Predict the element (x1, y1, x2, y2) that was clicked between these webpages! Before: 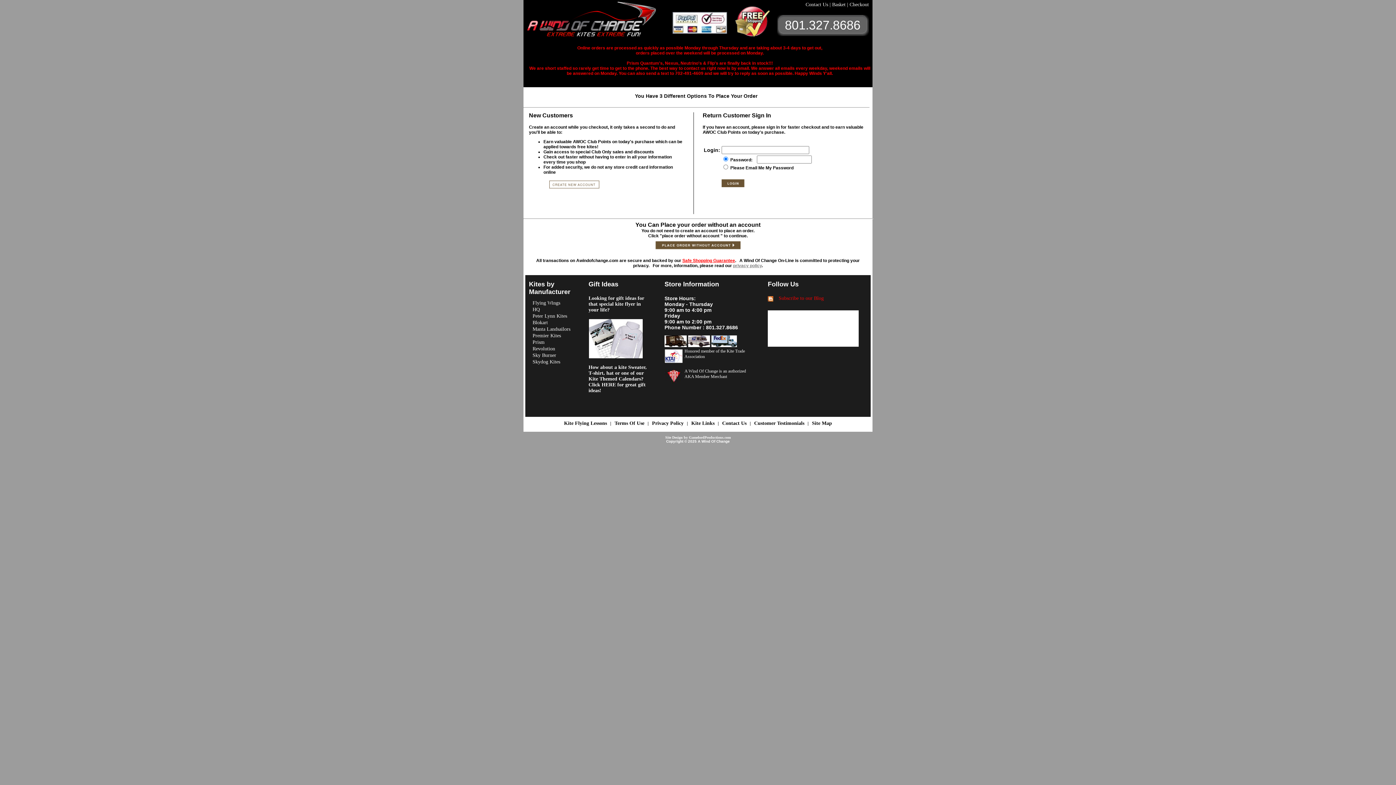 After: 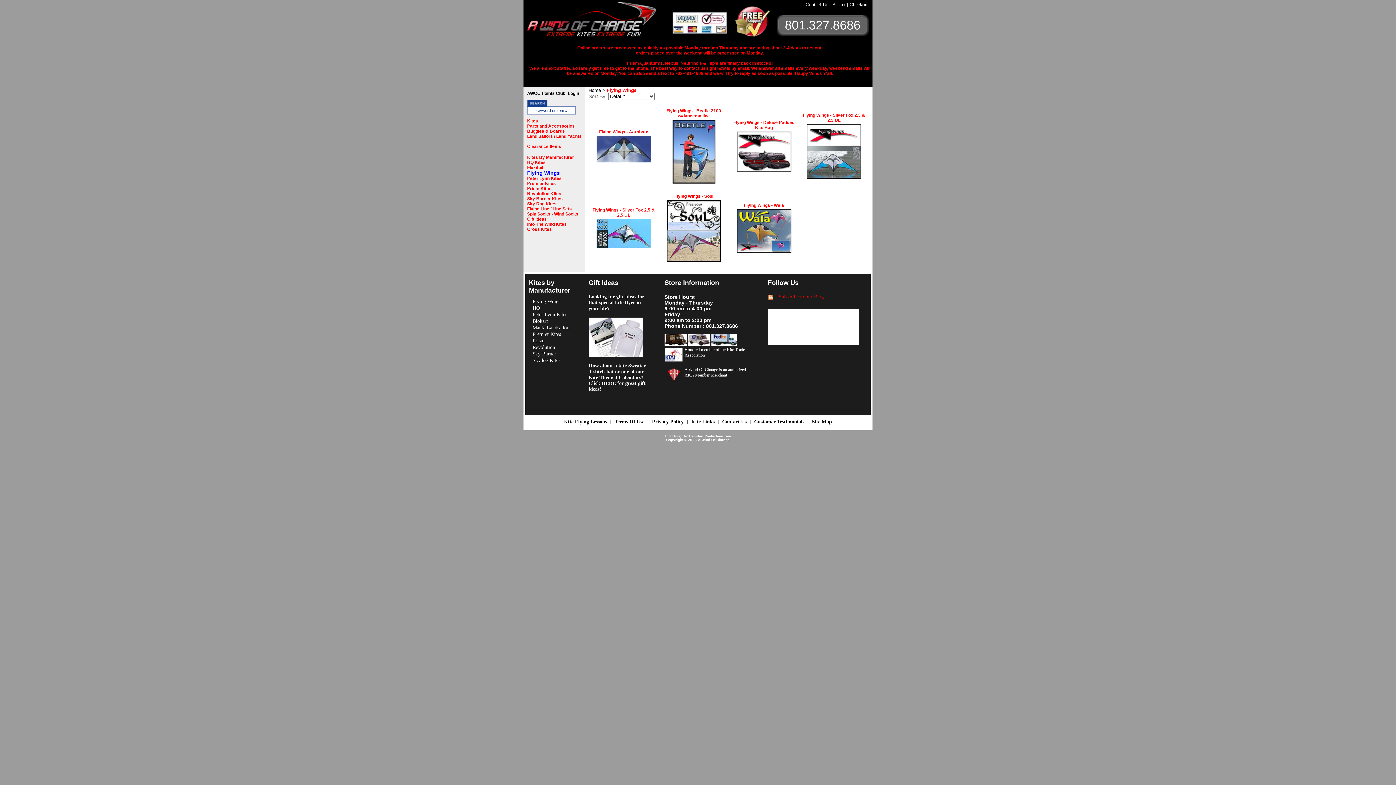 Action: label: Flying Wings
 bbox: (529, 299, 576, 306)